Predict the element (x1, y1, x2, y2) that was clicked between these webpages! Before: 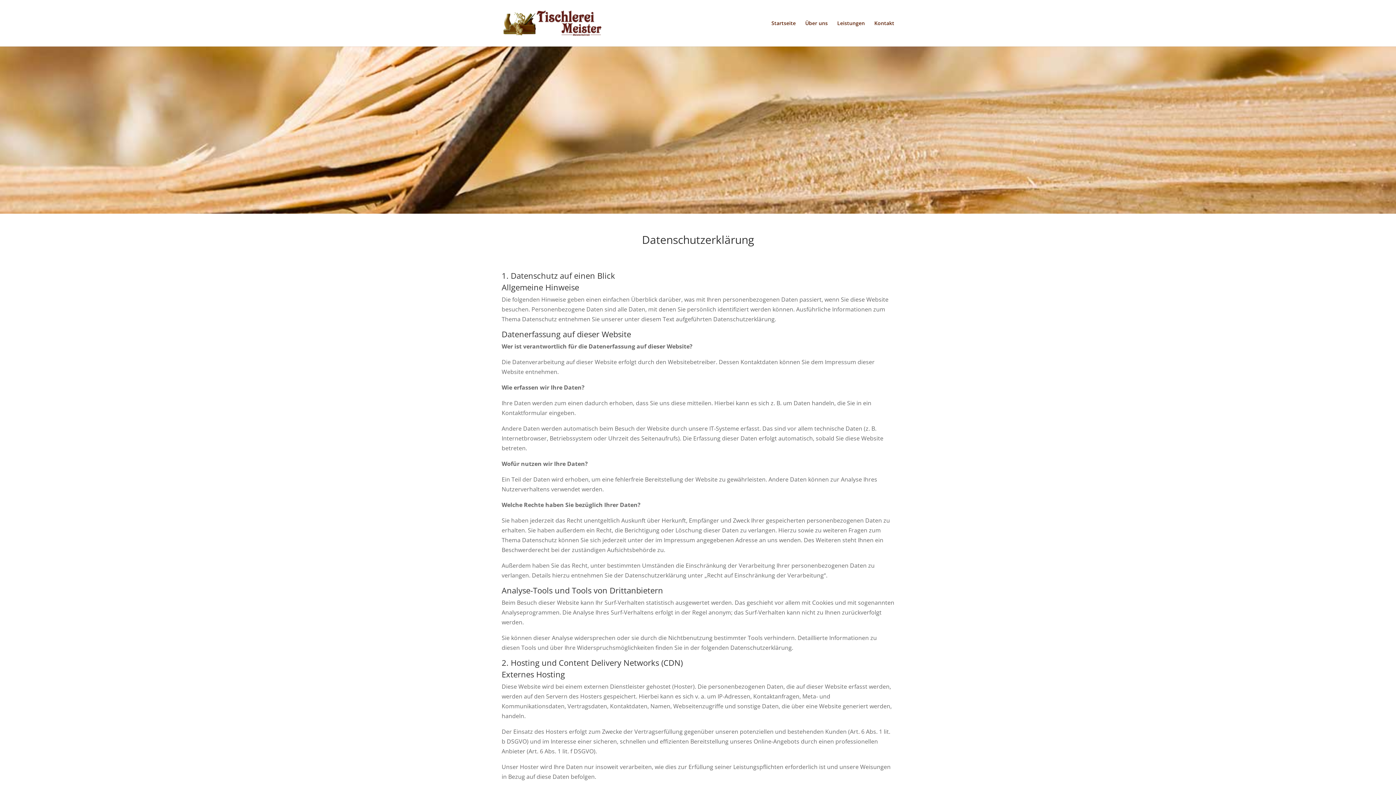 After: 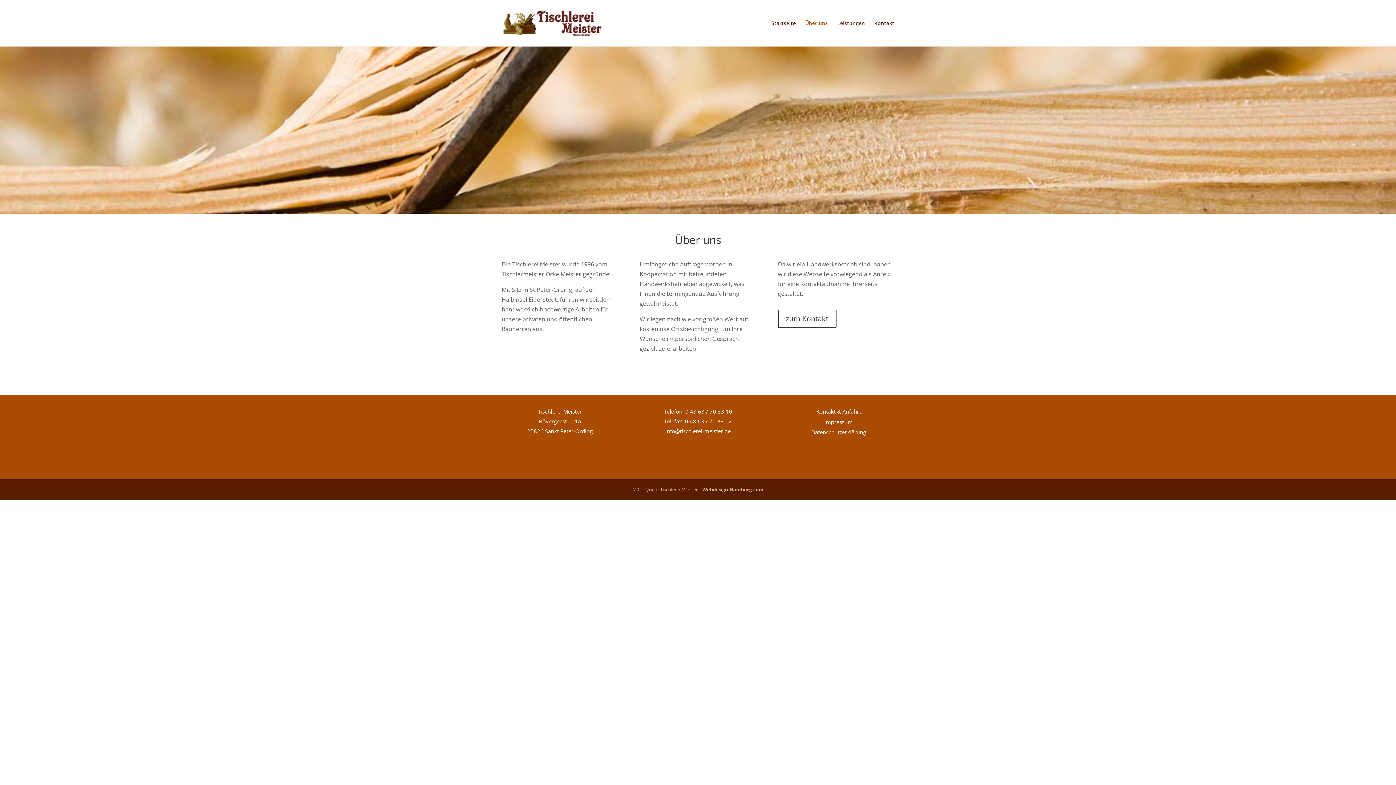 Action: bbox: (805, 20, 828, 46) label: Über uns